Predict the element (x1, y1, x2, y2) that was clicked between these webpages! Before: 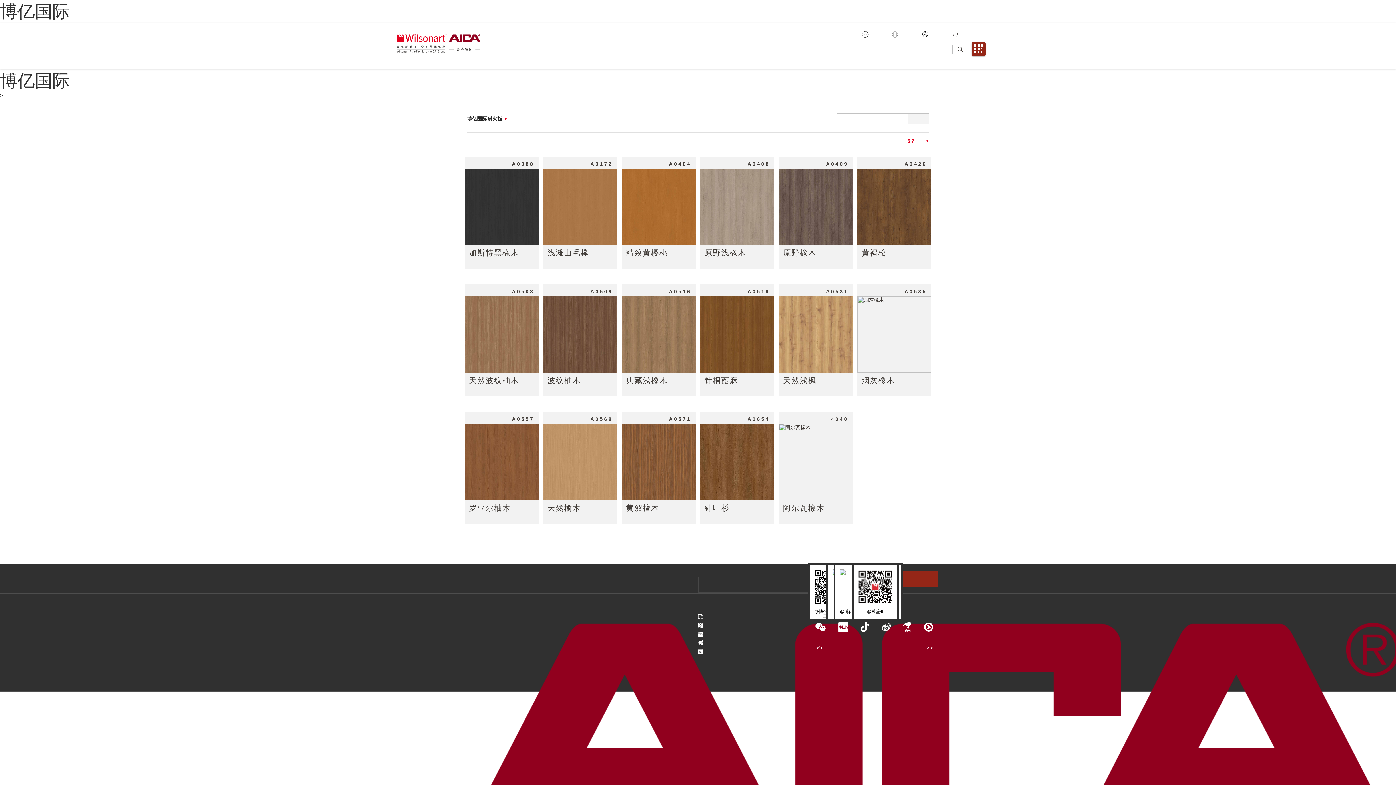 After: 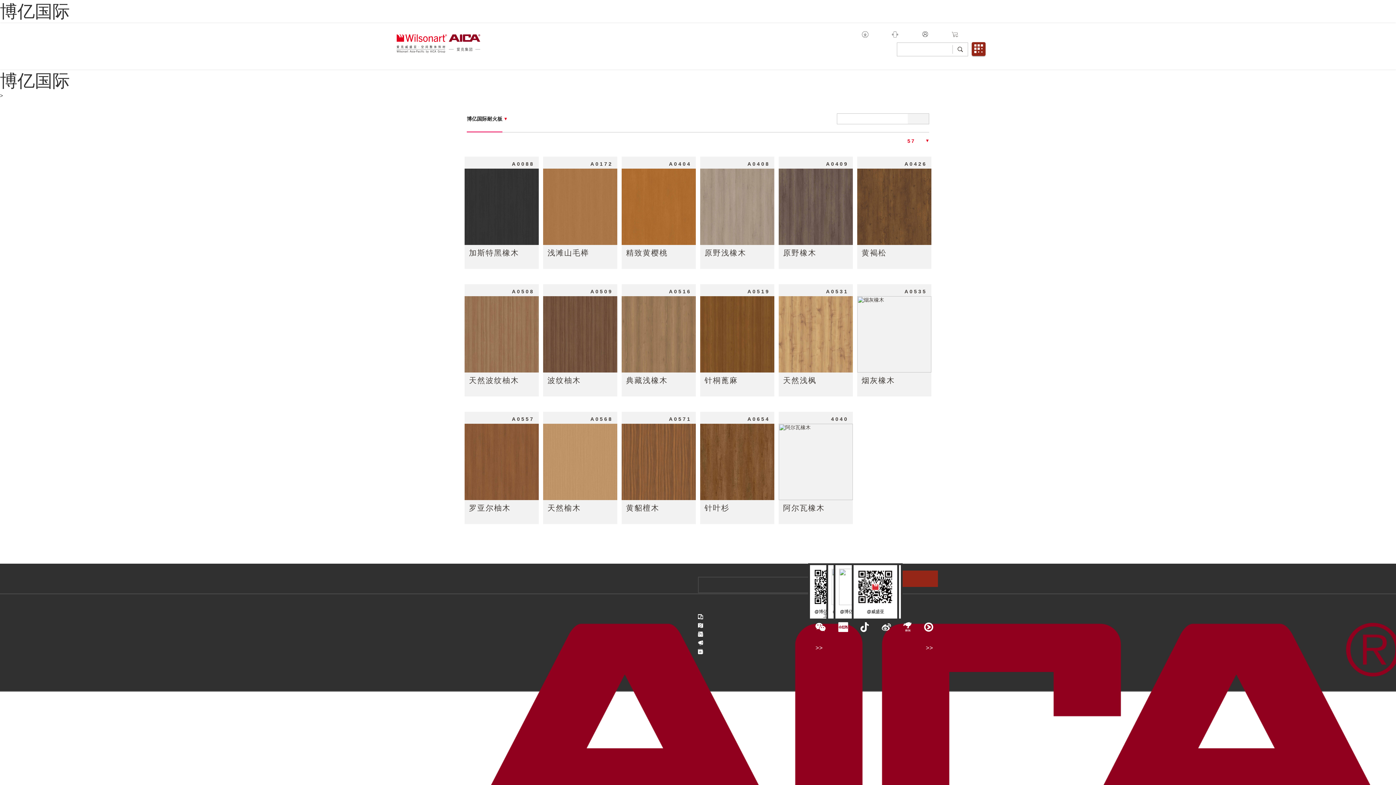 Action: bbox: (827, 44, 850, 53)